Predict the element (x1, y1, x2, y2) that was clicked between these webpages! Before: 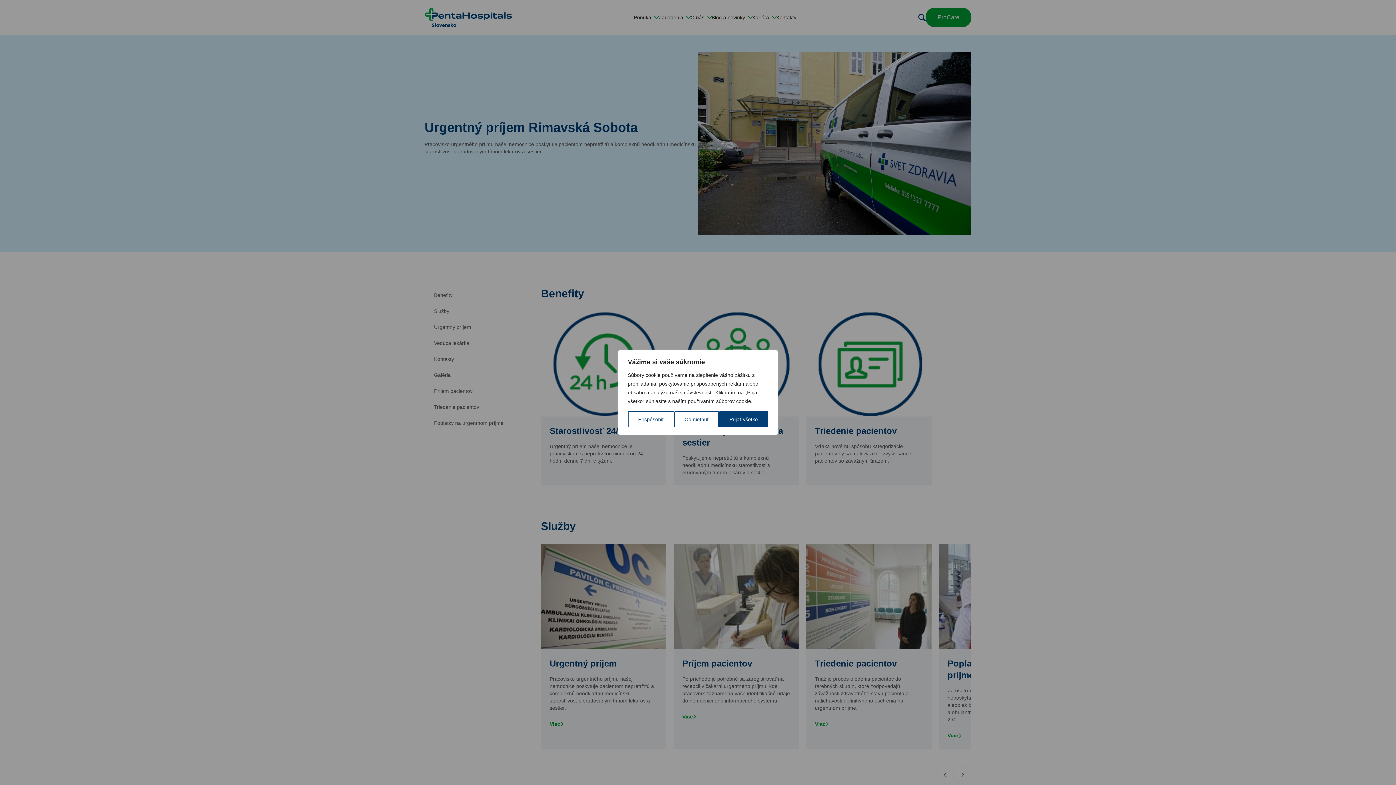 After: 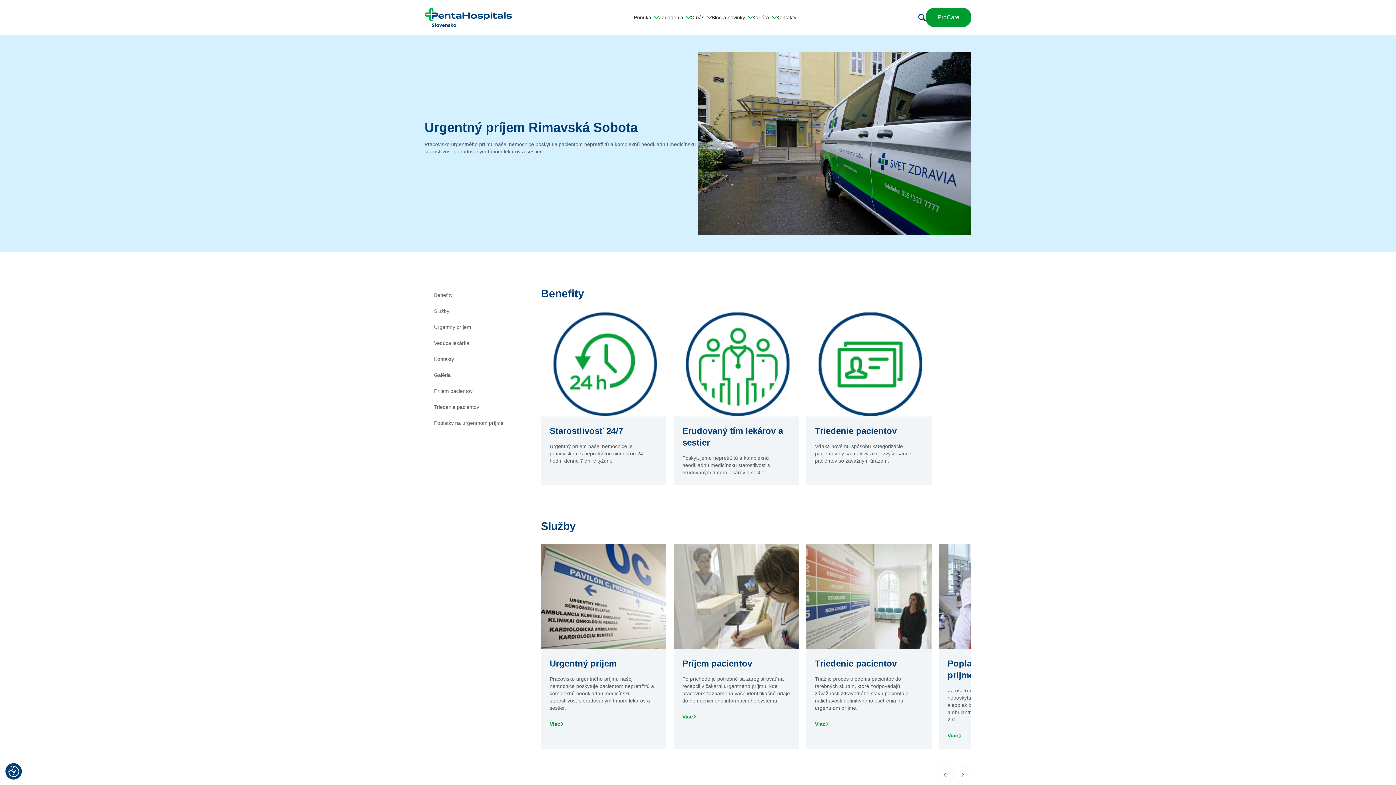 Action: bbox: (719, 411, 768, 427) label: Prijať všetko